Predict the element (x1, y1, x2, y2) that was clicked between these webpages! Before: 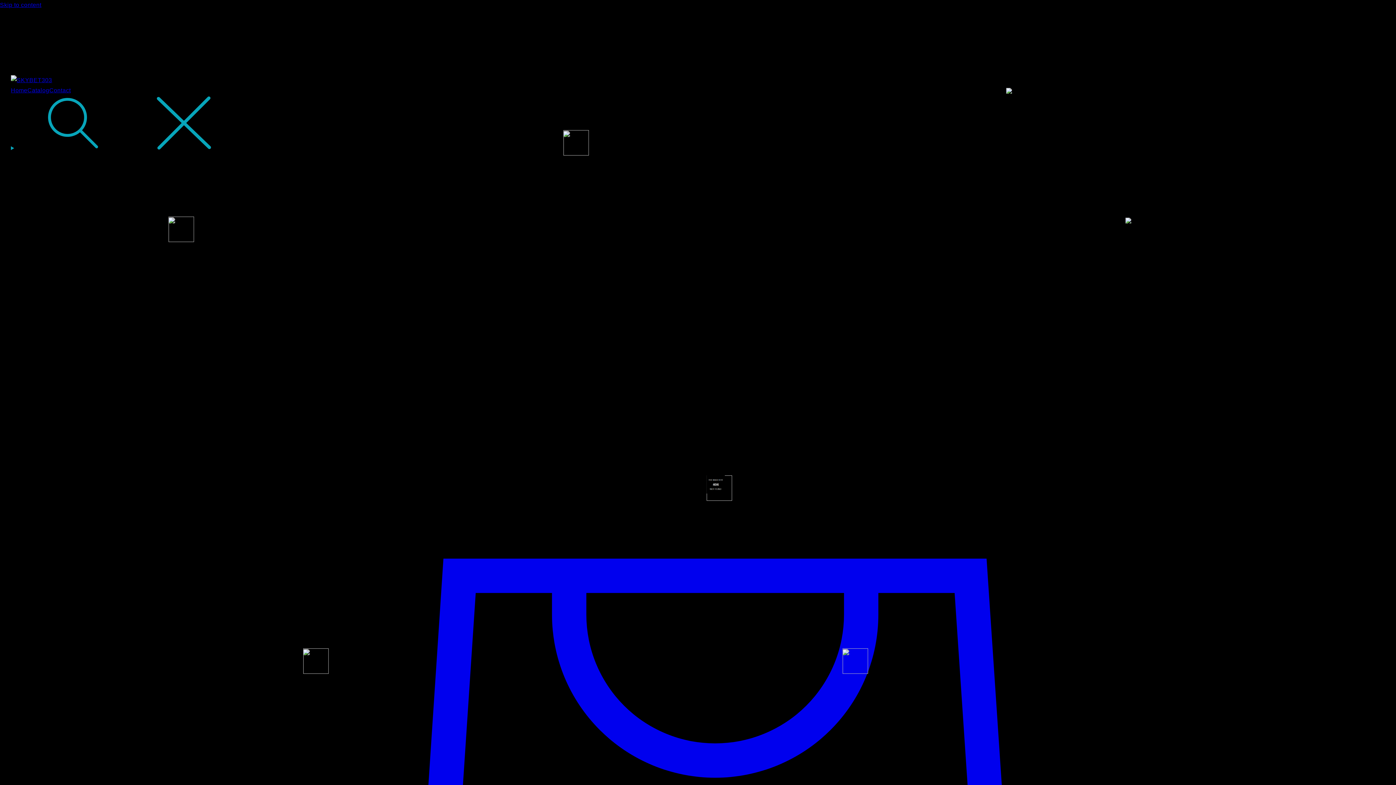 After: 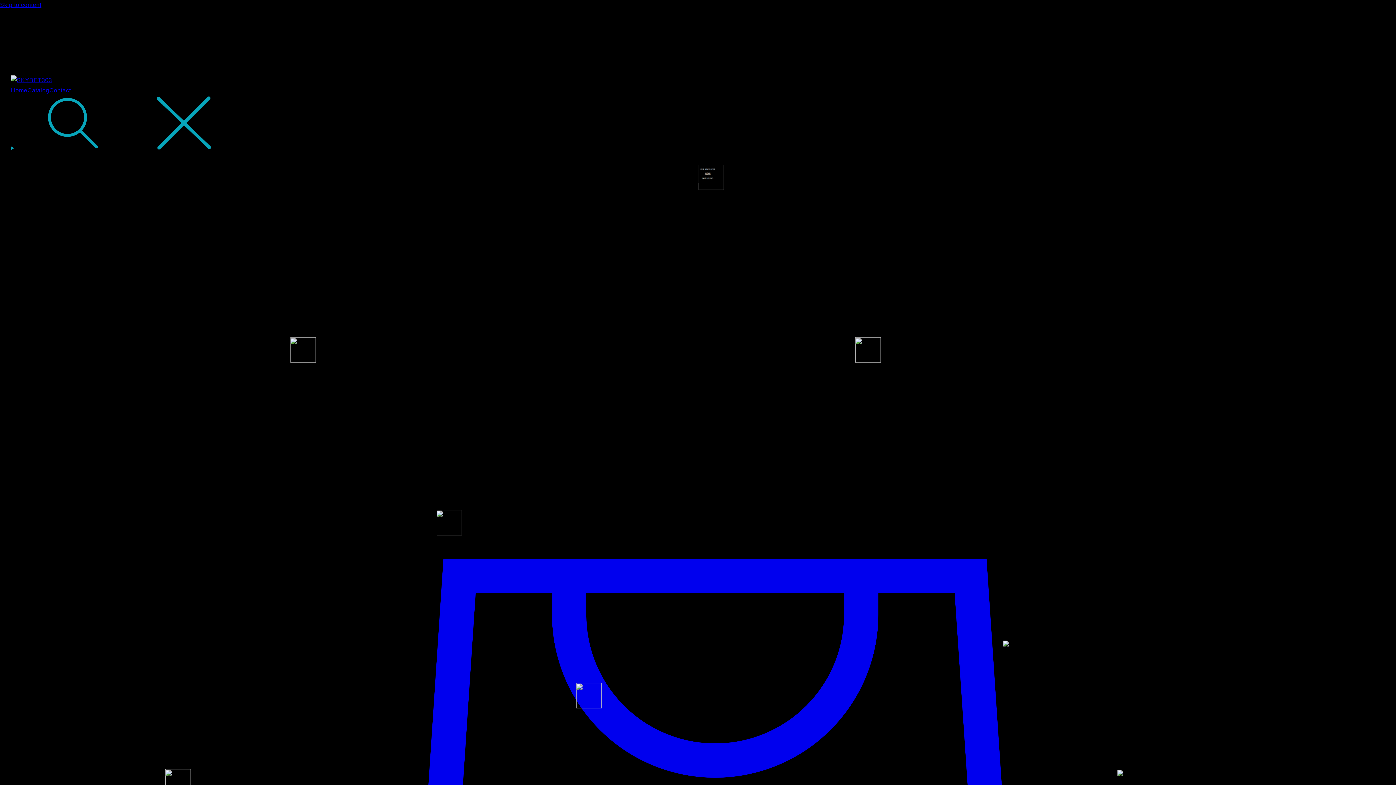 Action: bbox: (10, 75, 1385, 85)